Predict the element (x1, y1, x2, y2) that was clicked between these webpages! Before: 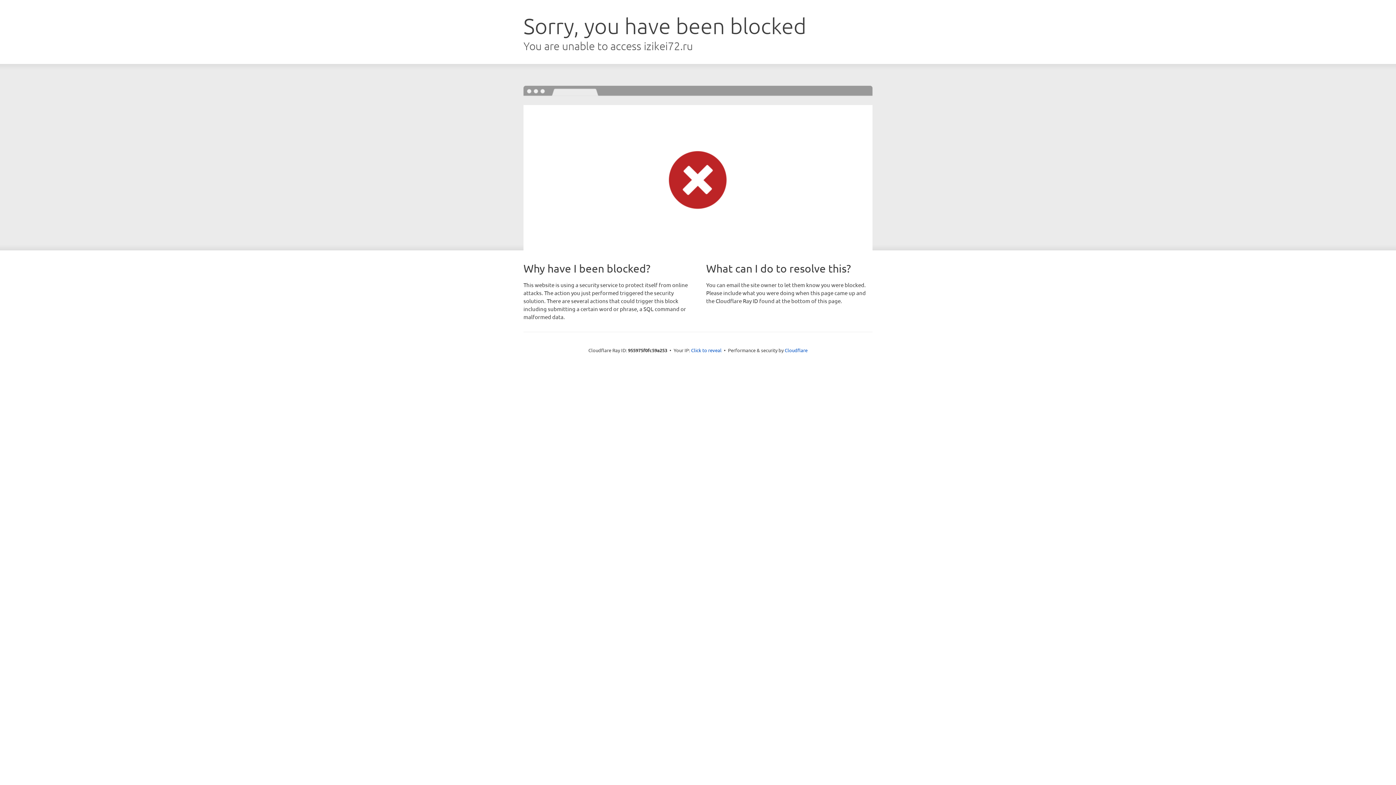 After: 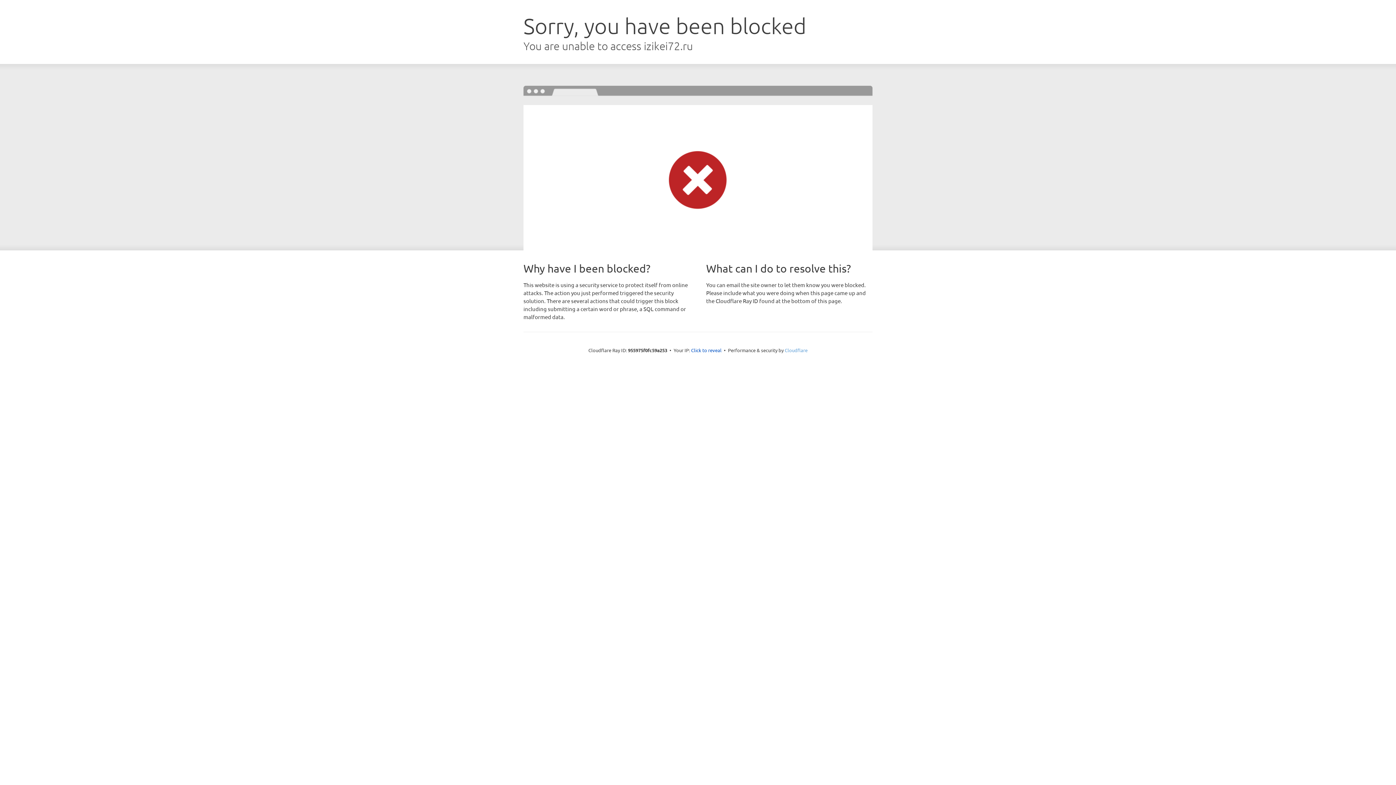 Action: bbox: (784, 347, 807, 353) label: Cloudflare